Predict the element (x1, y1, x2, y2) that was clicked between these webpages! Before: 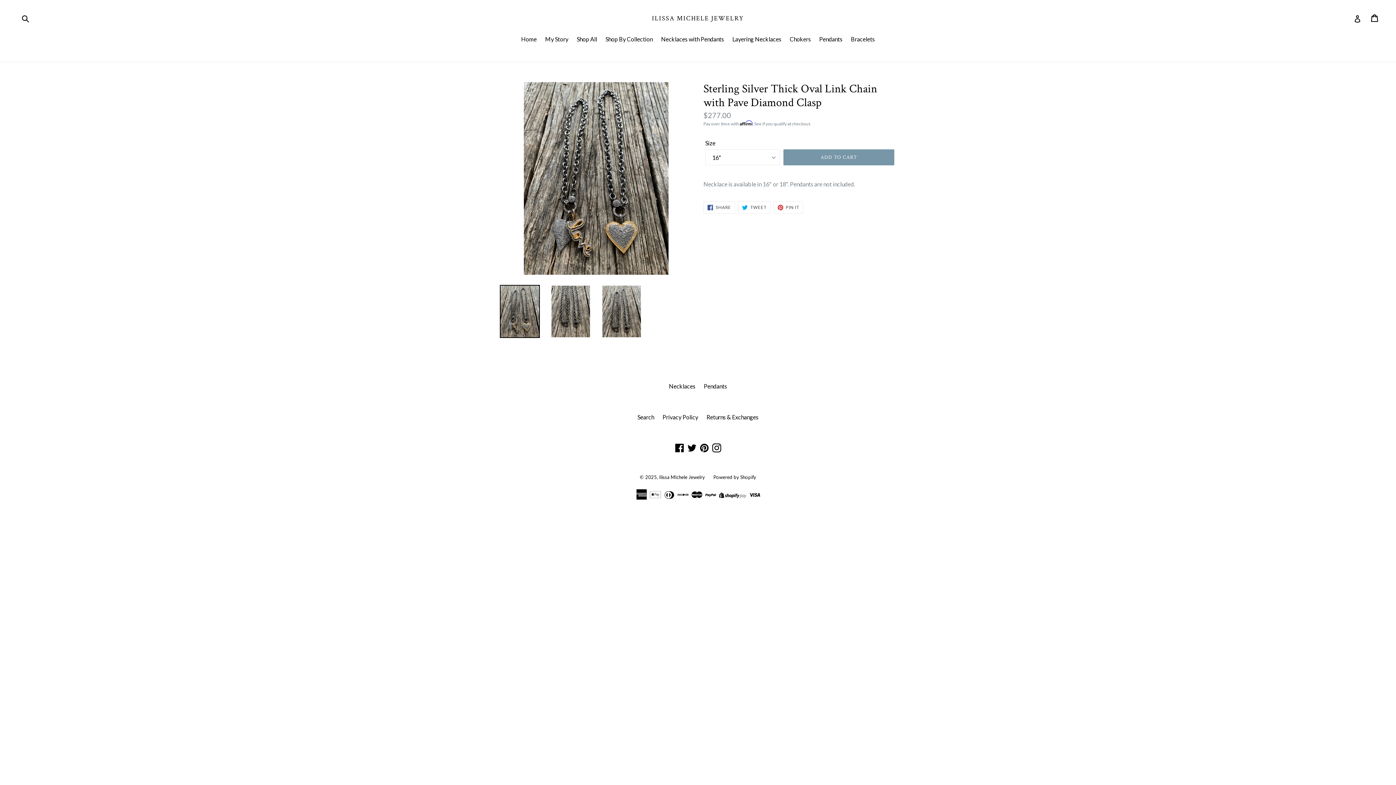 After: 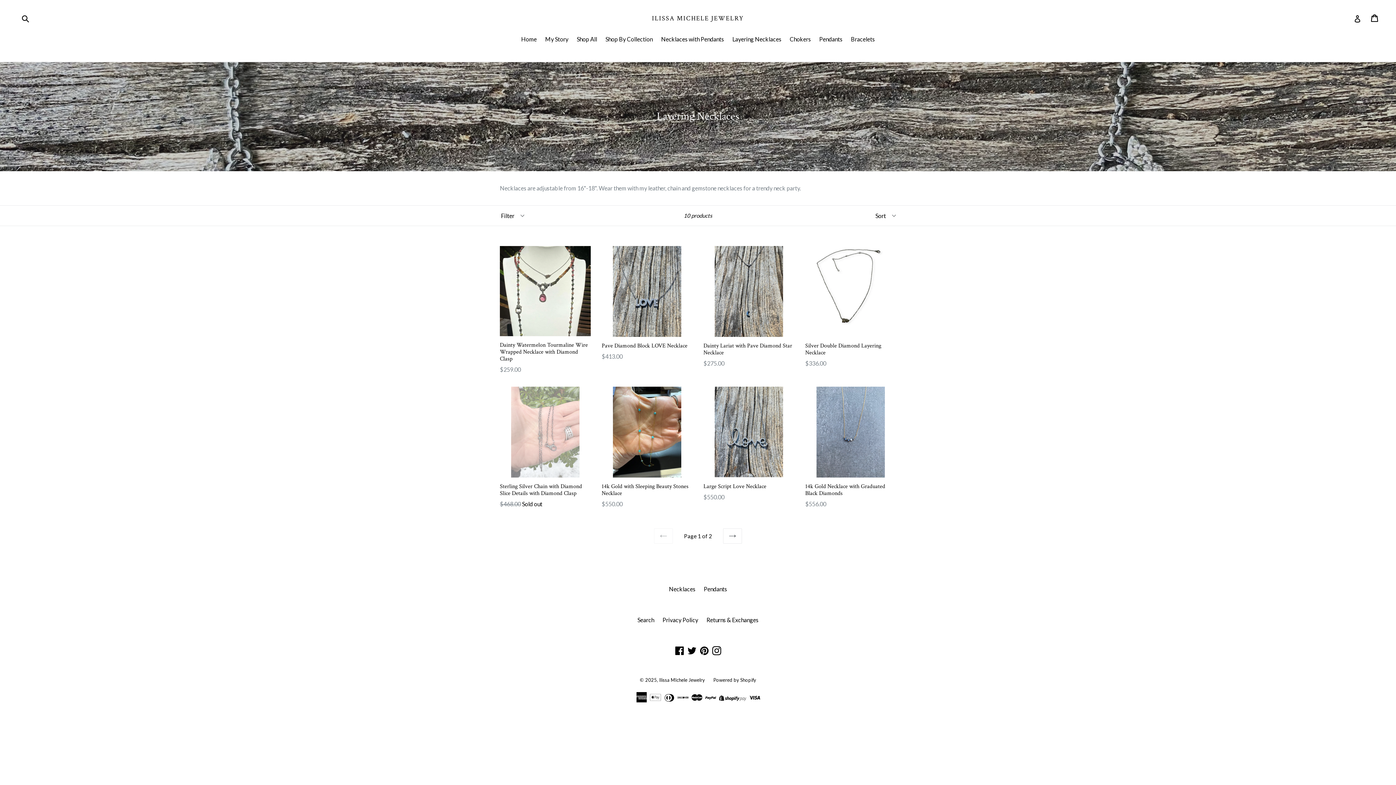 Action: label: Layering Necklaces bbox: (728, 35, 785, 44)